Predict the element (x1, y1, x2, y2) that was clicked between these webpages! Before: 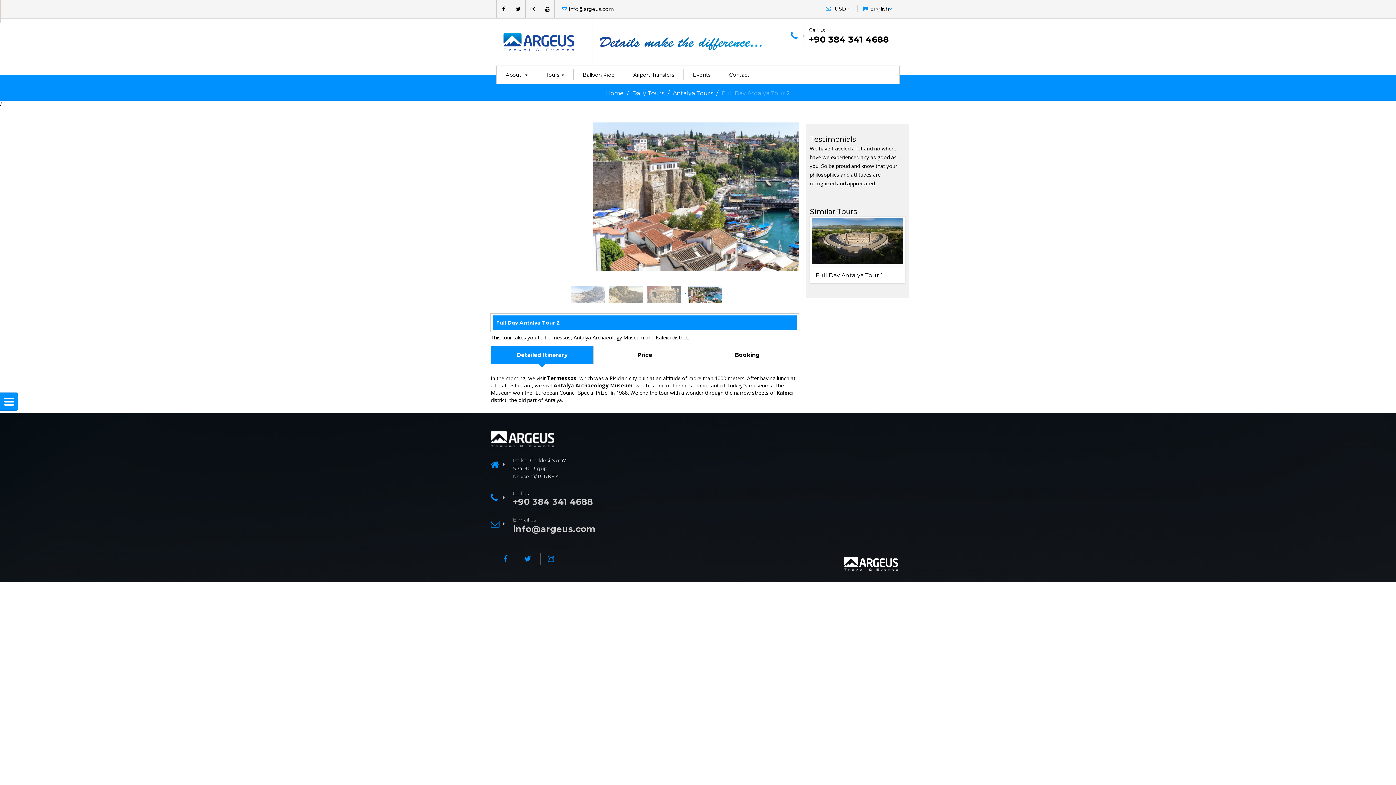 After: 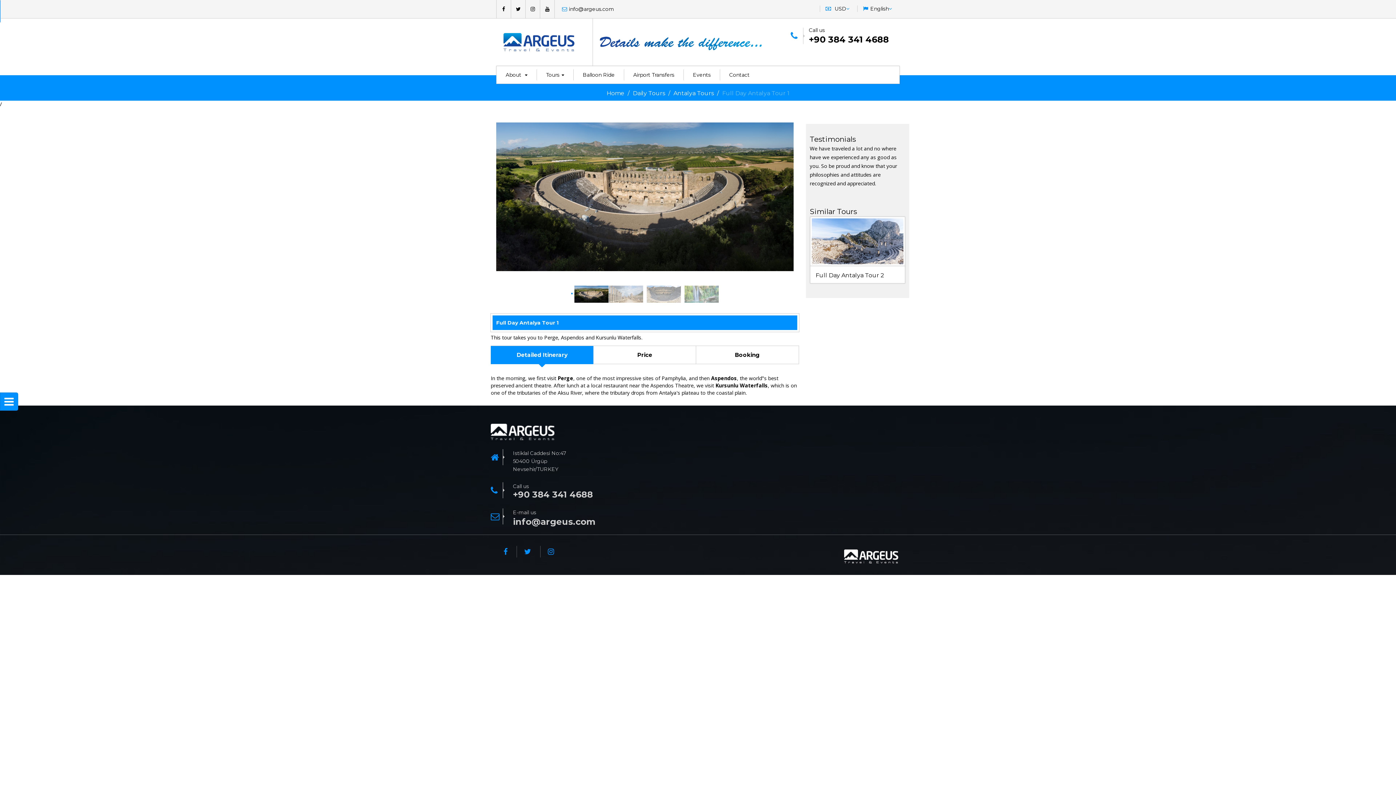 Action: bbox: (815, 271, 905, 283) label: Full Day Antalya Tour 1